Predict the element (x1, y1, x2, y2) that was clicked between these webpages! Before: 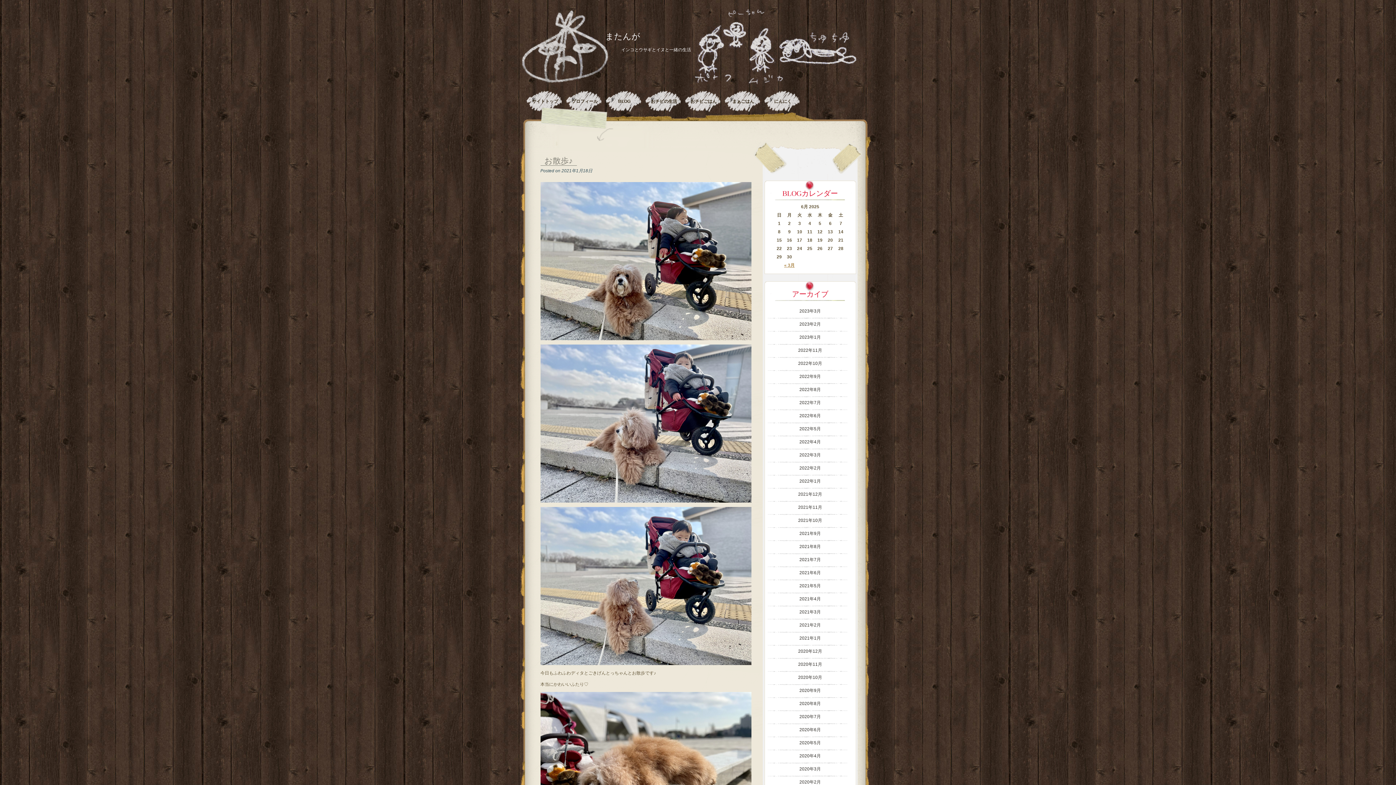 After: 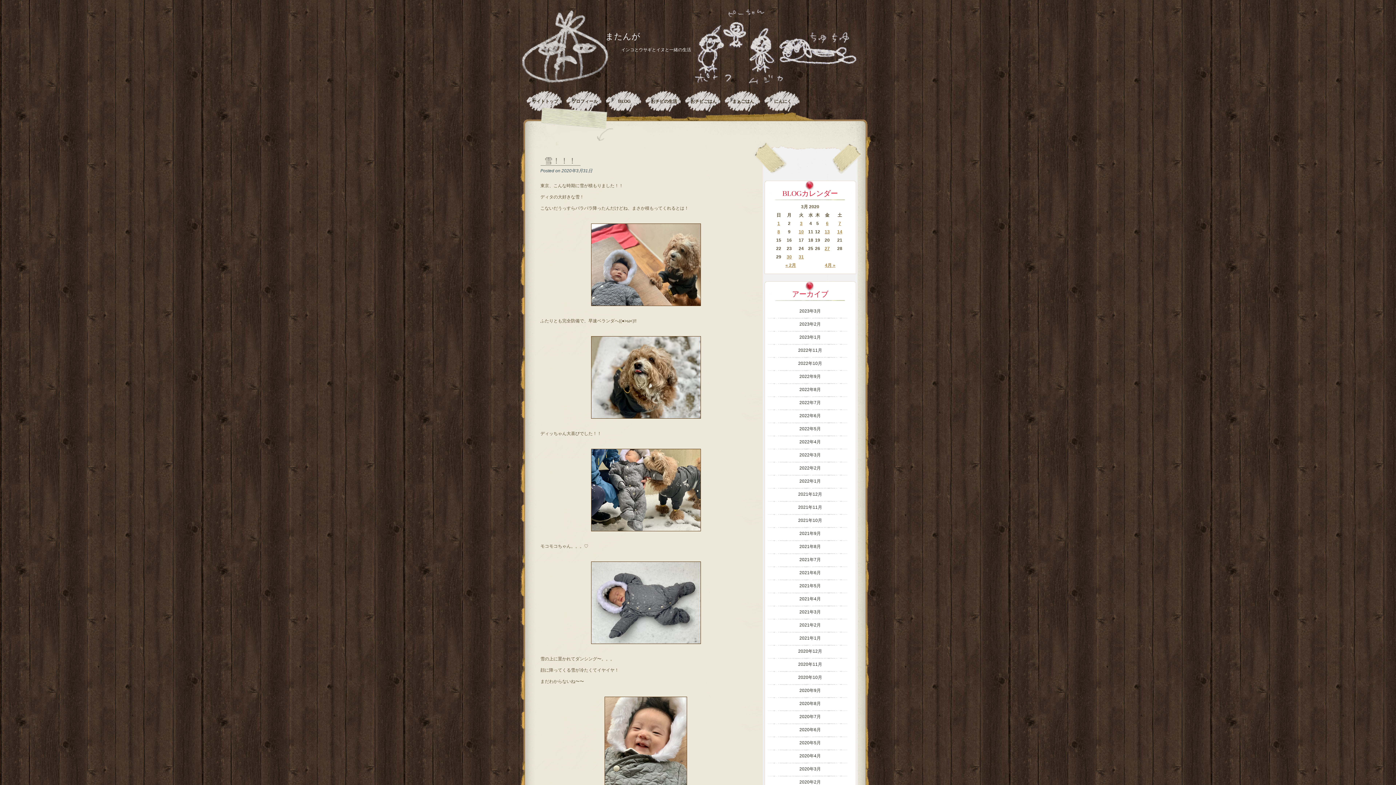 Action: label: 2020年3月 bbox: (797, 766, 823, 772)